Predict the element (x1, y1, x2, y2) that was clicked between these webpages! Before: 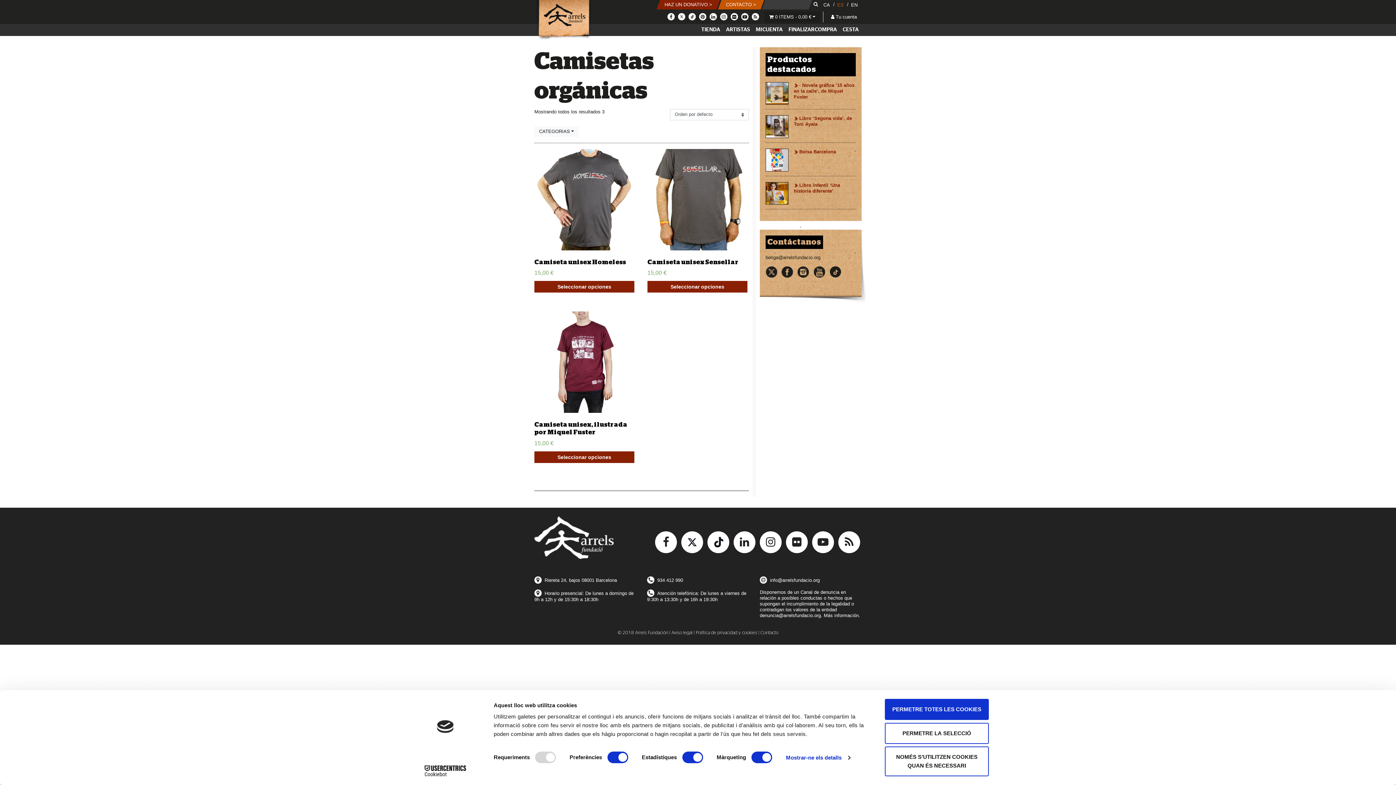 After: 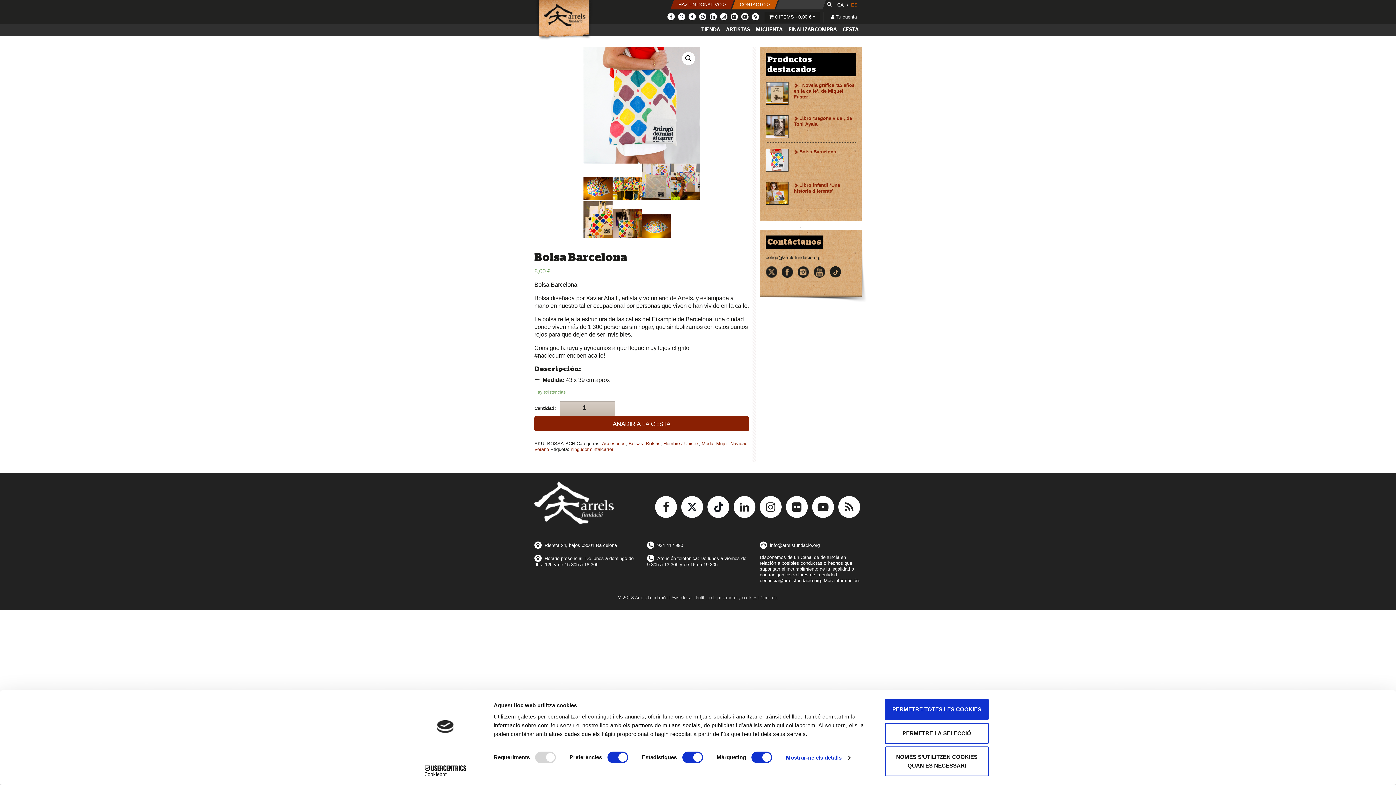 Action: bbox: (765, 148, 855, 172) label: Bolsa Barcelona